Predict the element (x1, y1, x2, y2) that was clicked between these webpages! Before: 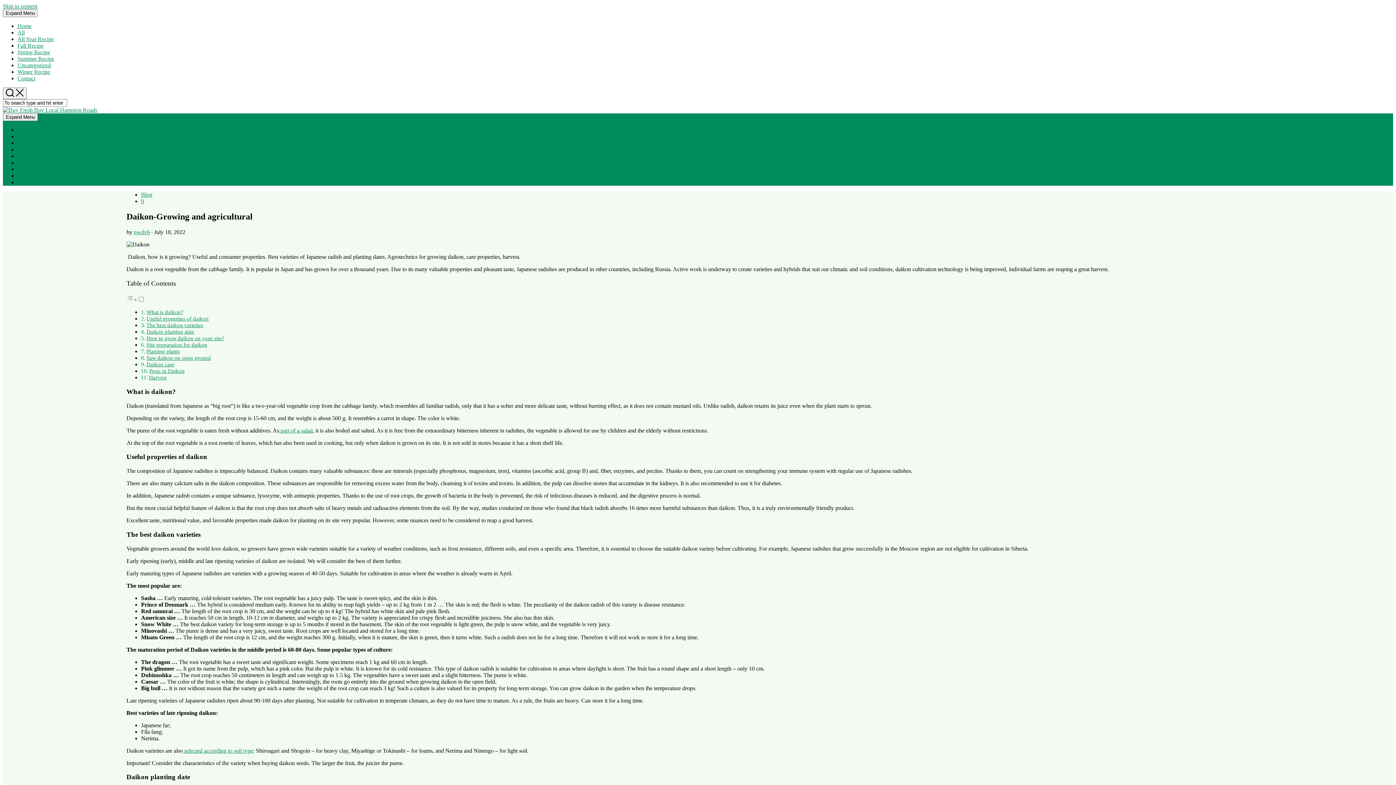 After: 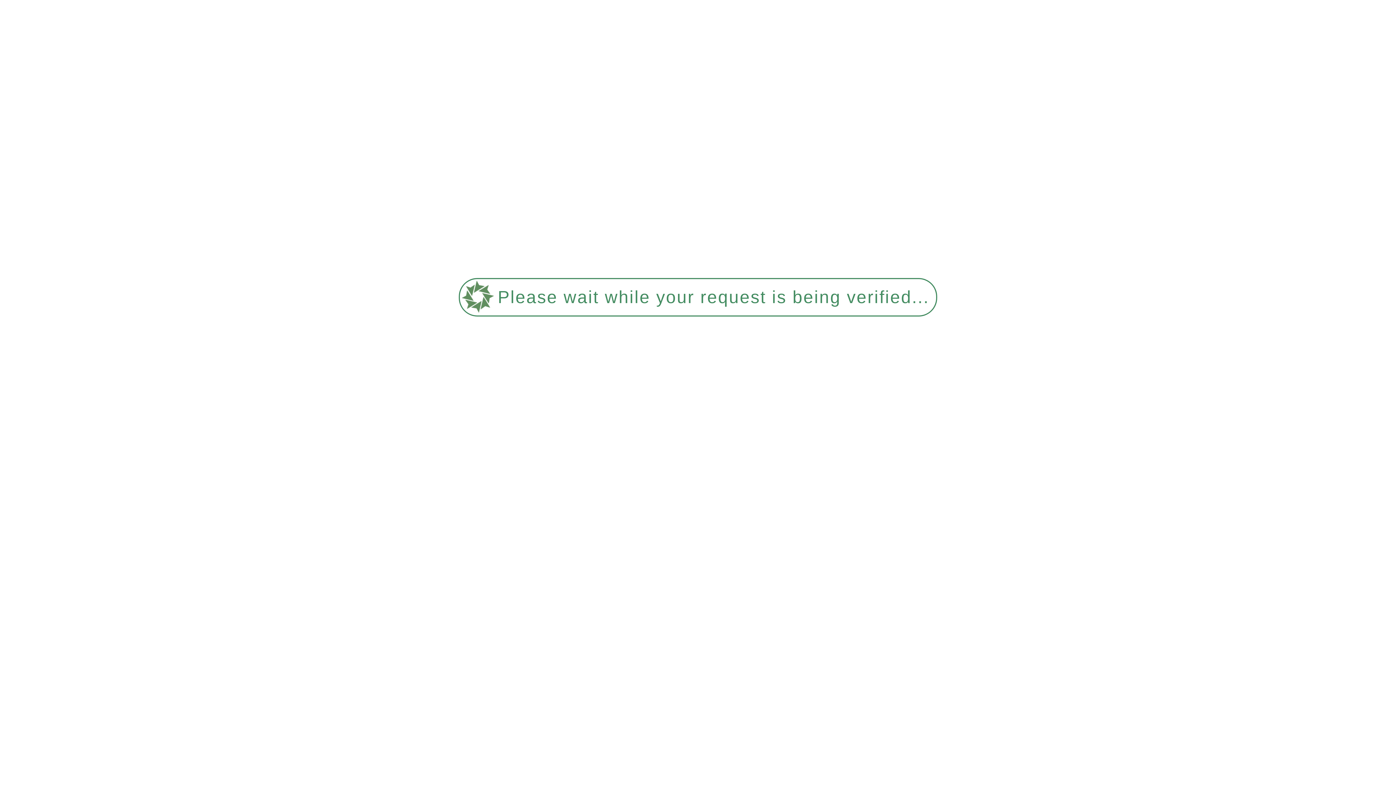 Action: bbox: (17, 146, 43, 152) label: Fall Recipe